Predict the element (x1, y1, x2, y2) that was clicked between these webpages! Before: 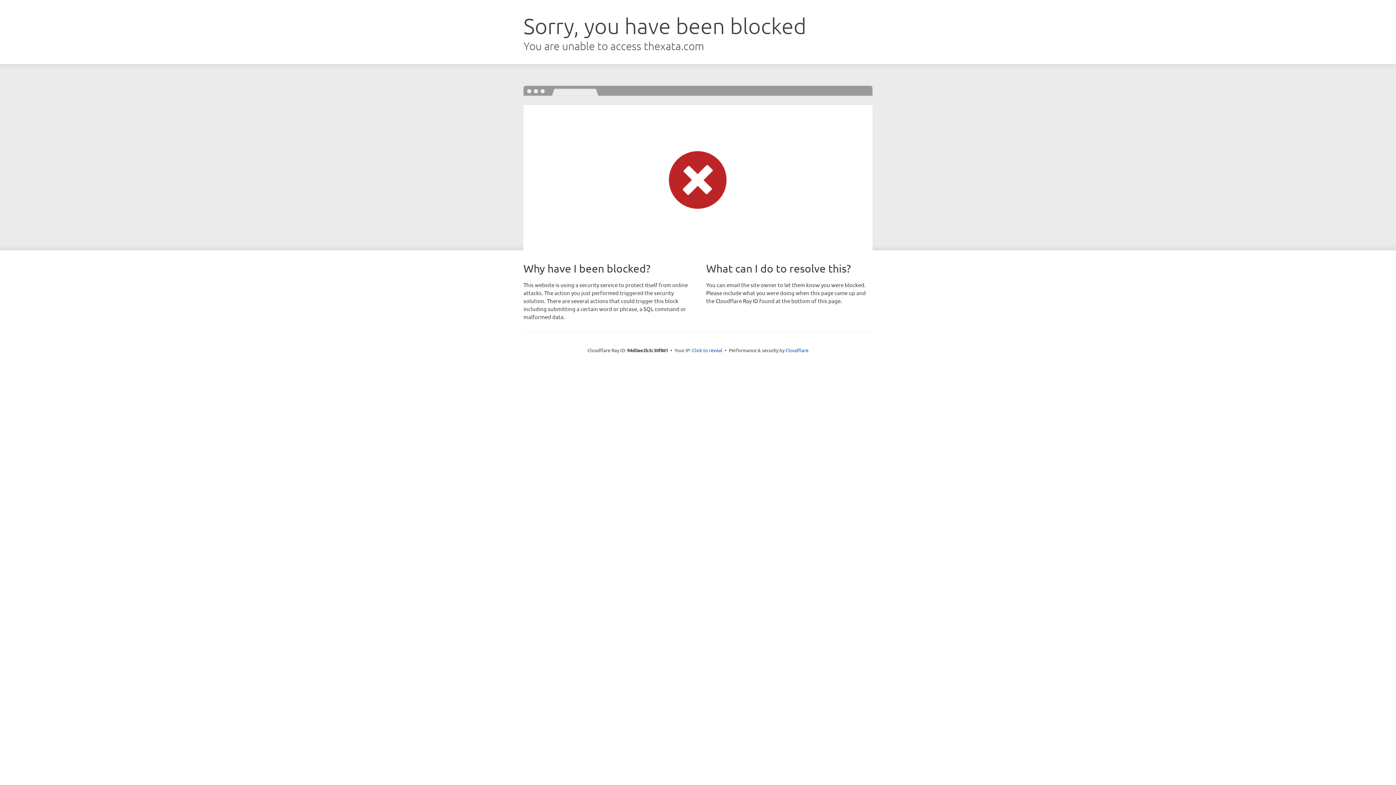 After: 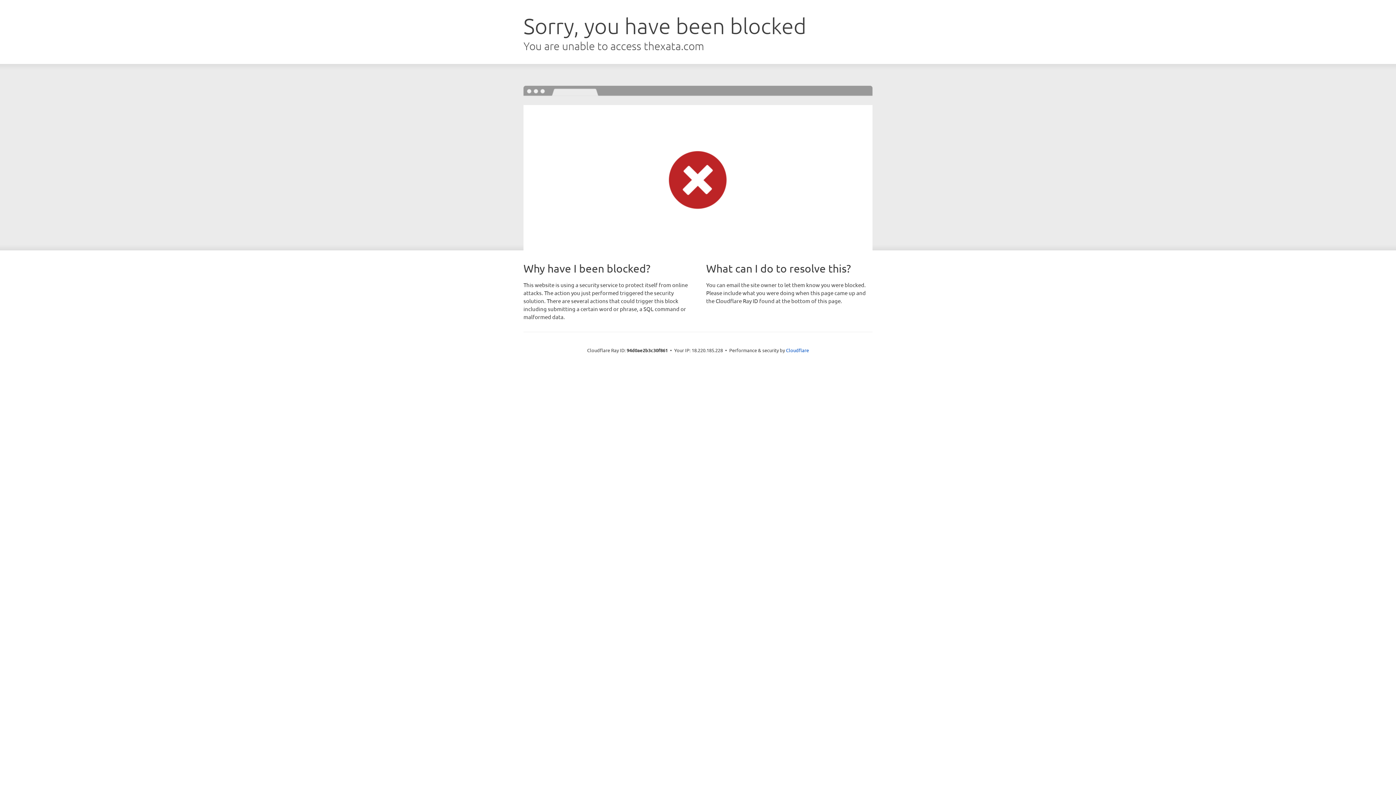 Action: bbox: (692, 346, 722, 353) label: Click to reveal